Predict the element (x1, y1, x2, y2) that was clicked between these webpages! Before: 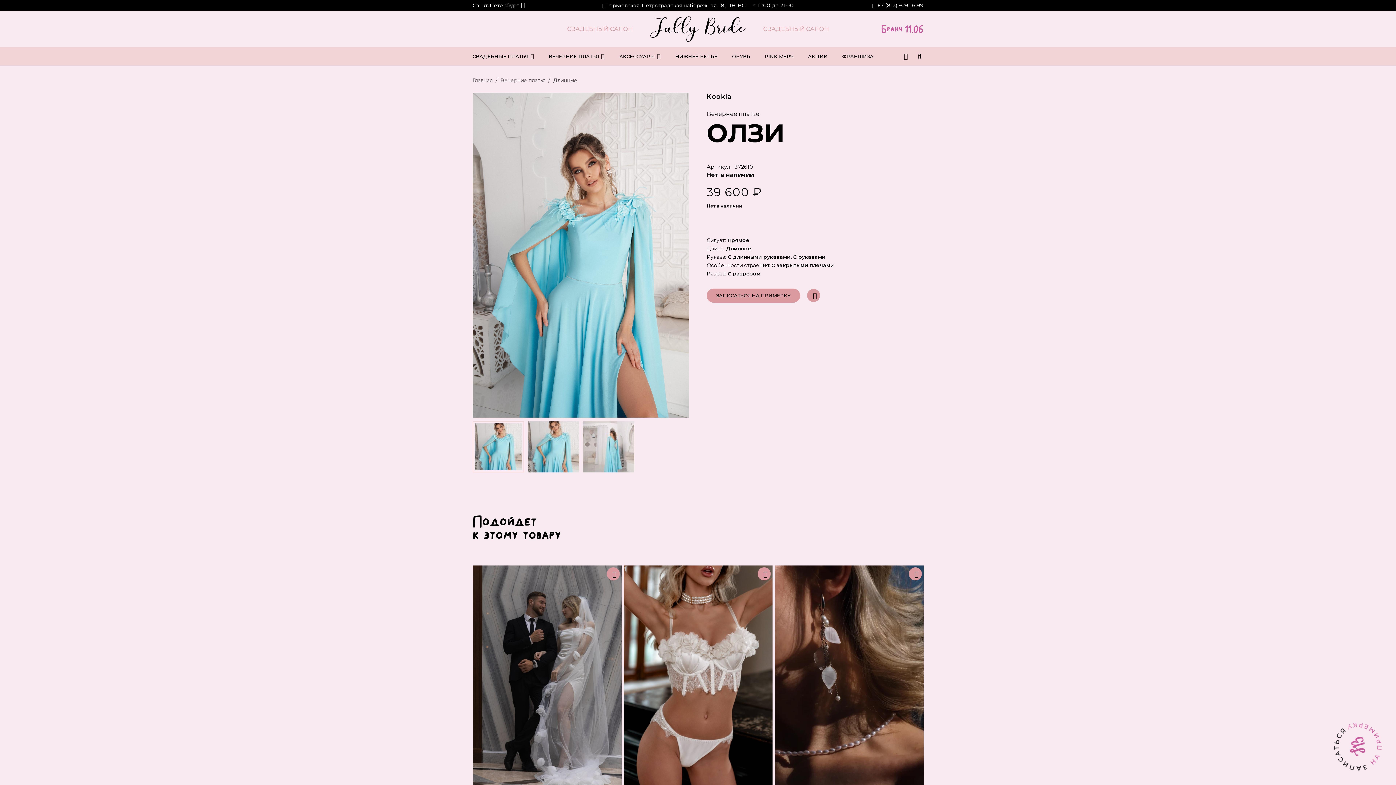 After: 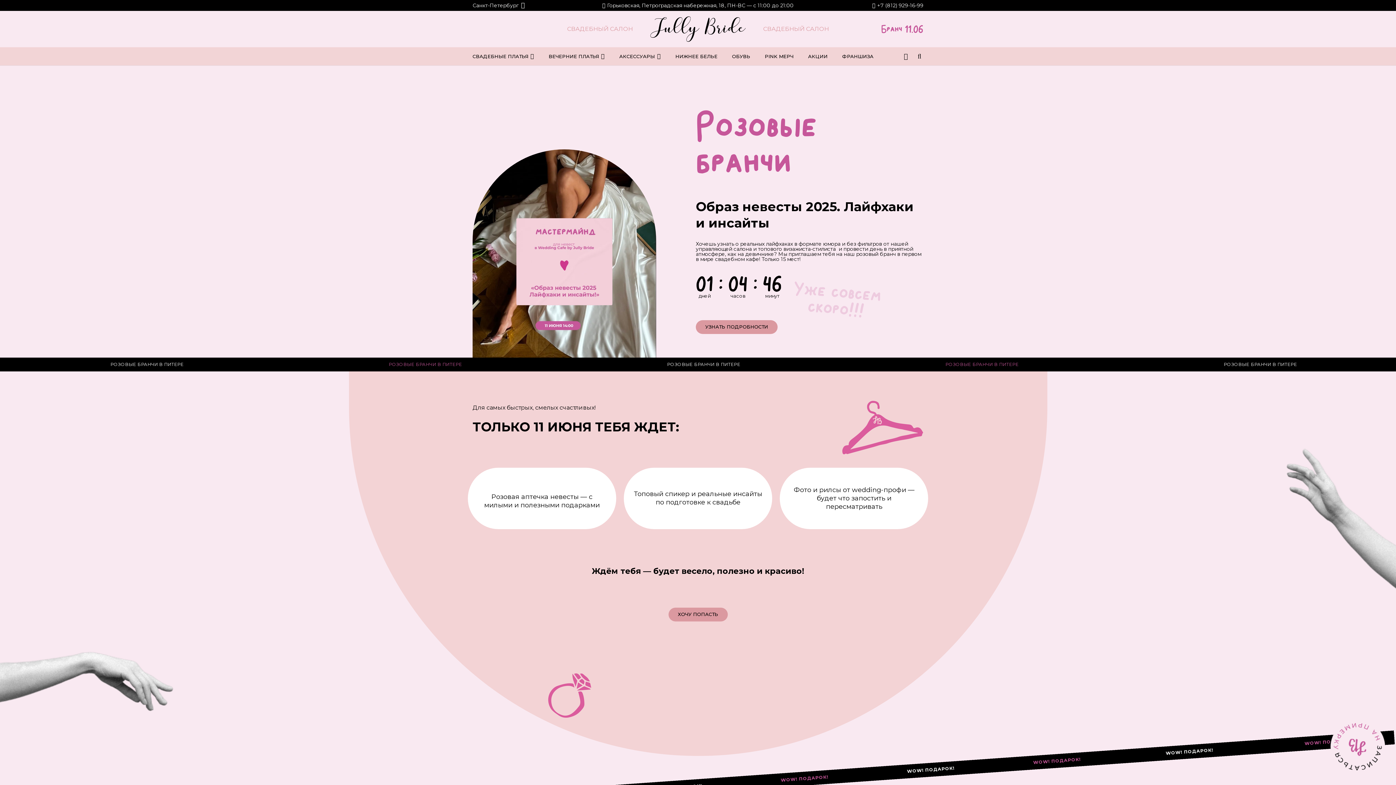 Action: label: Бранч 11.06 bbox: (881, 23, 923, 34)